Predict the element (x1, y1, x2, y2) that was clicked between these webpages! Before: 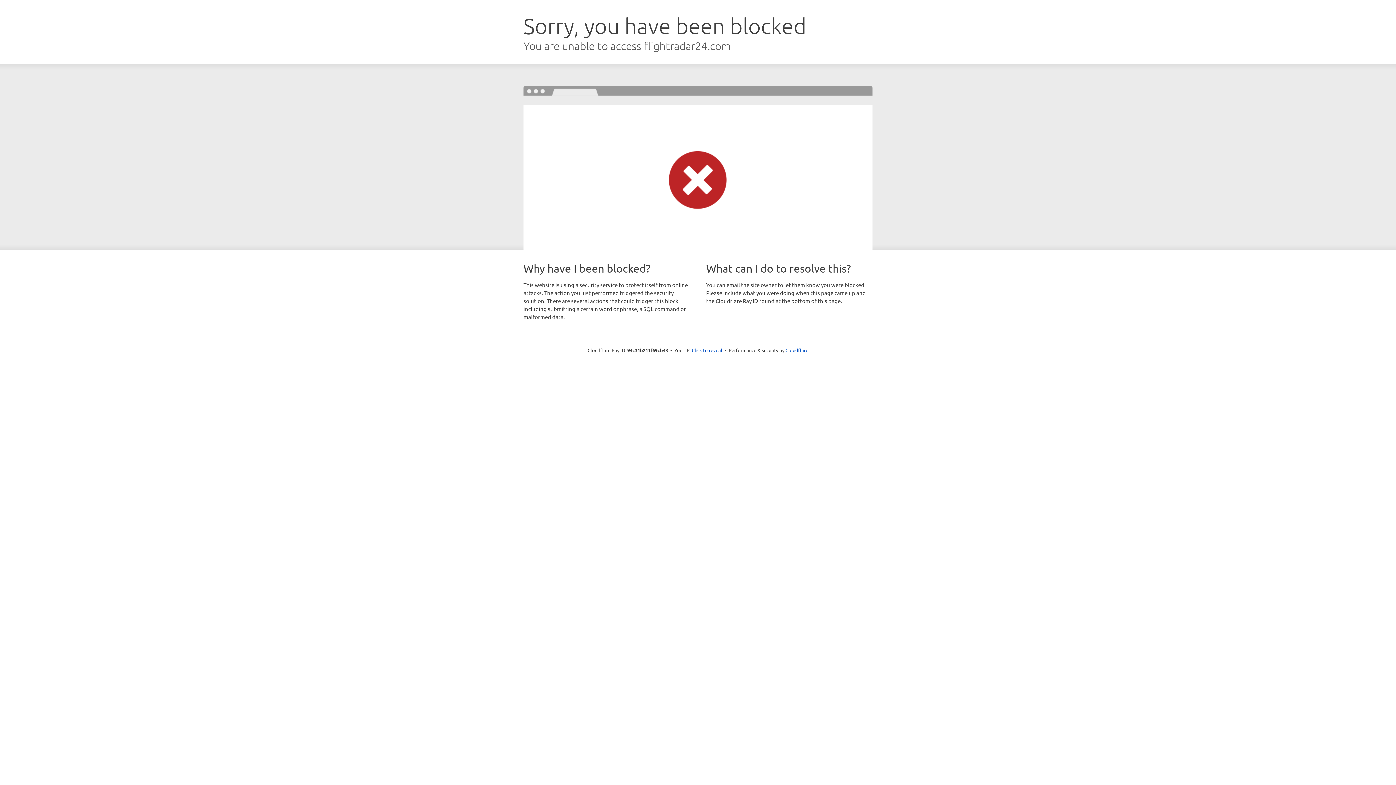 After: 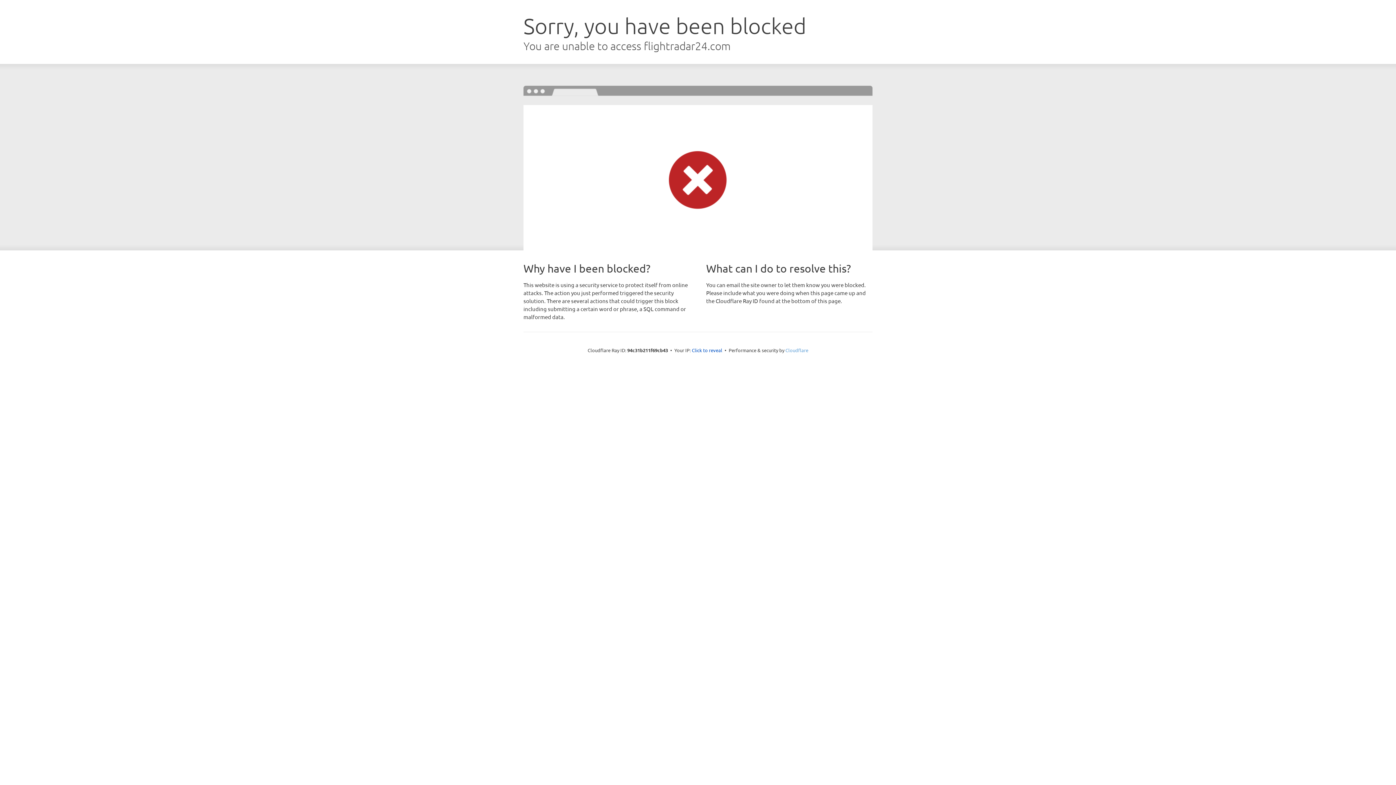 Action: label: Cloudflare bbox: (785, 347, 808, 353)